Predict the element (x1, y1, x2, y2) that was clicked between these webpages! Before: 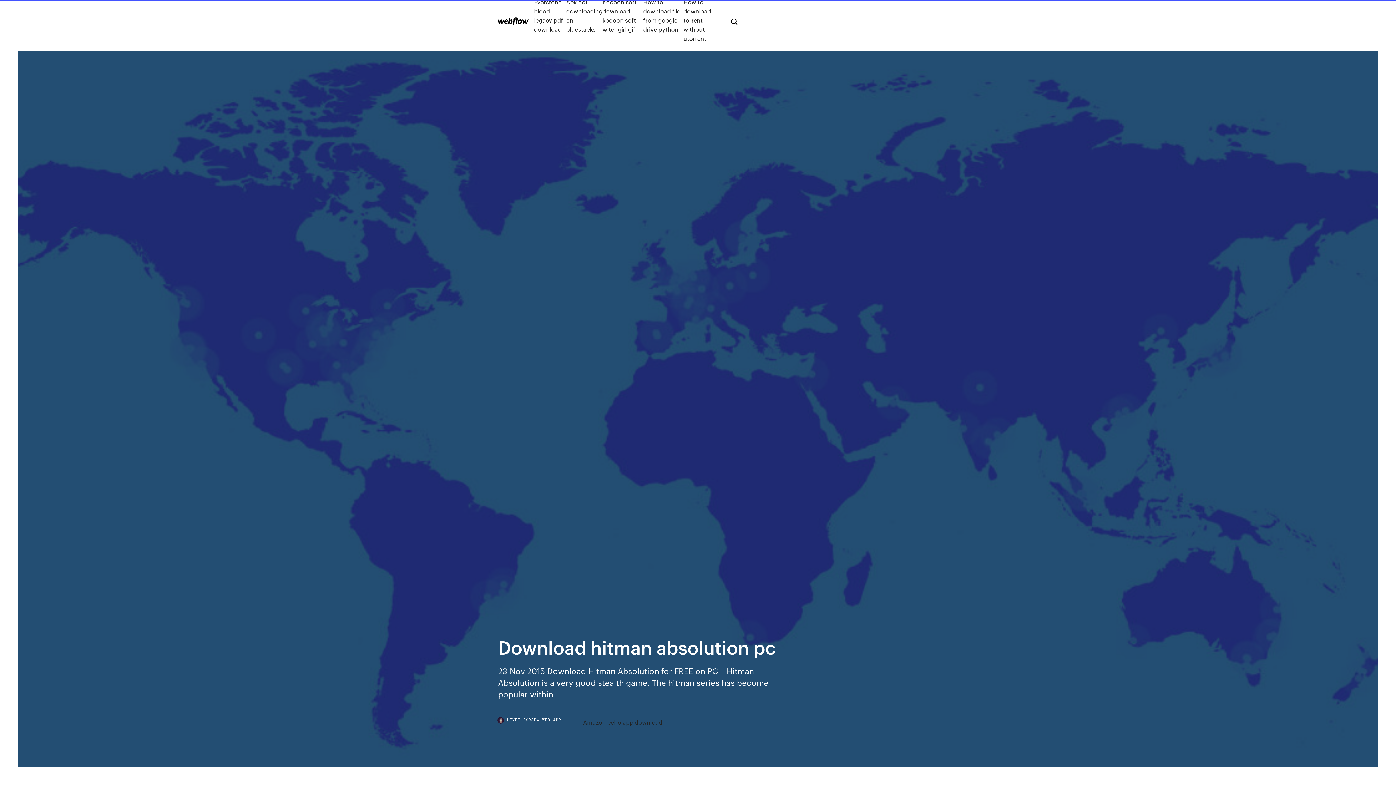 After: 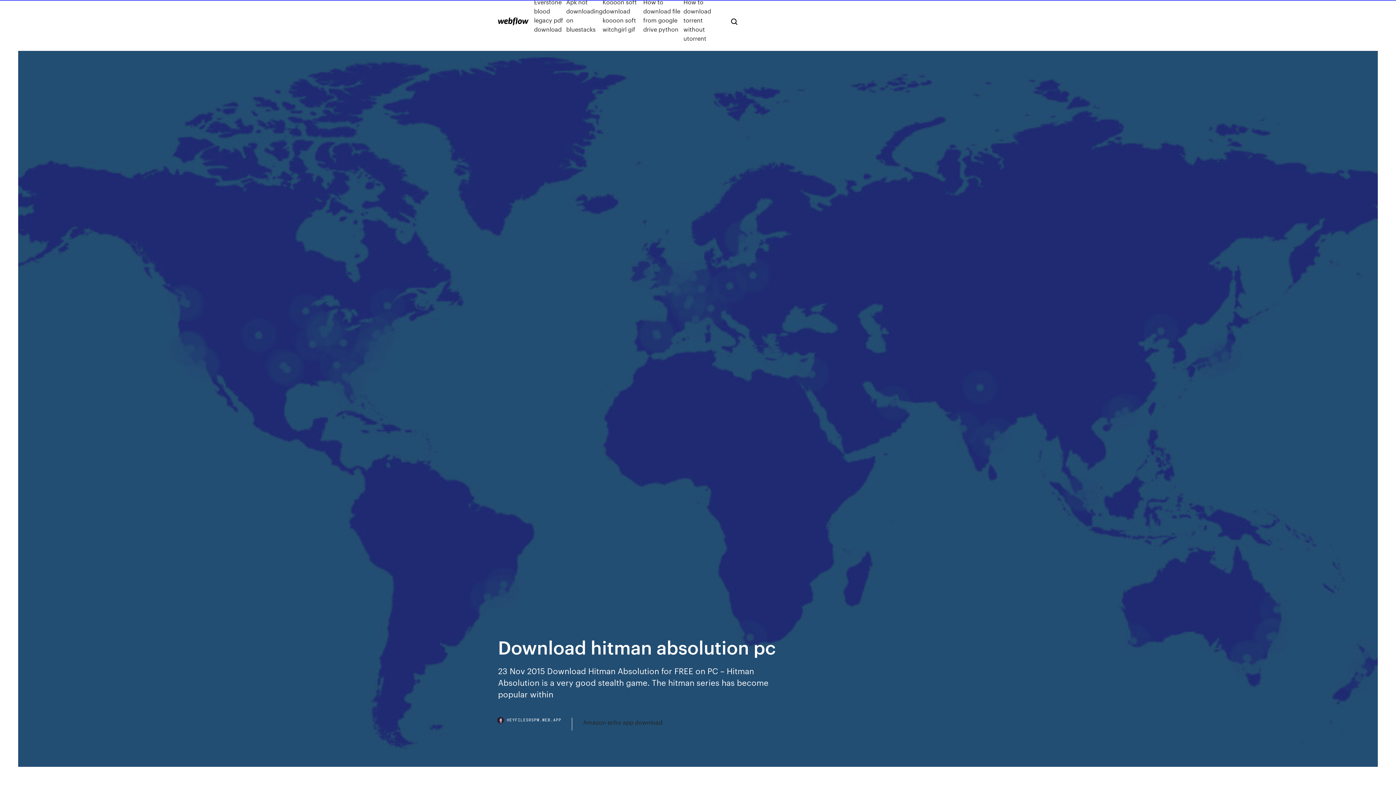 Action: bbox: (498, 718, 572, 730) label: HEYFILESRSPW.WEB.APP